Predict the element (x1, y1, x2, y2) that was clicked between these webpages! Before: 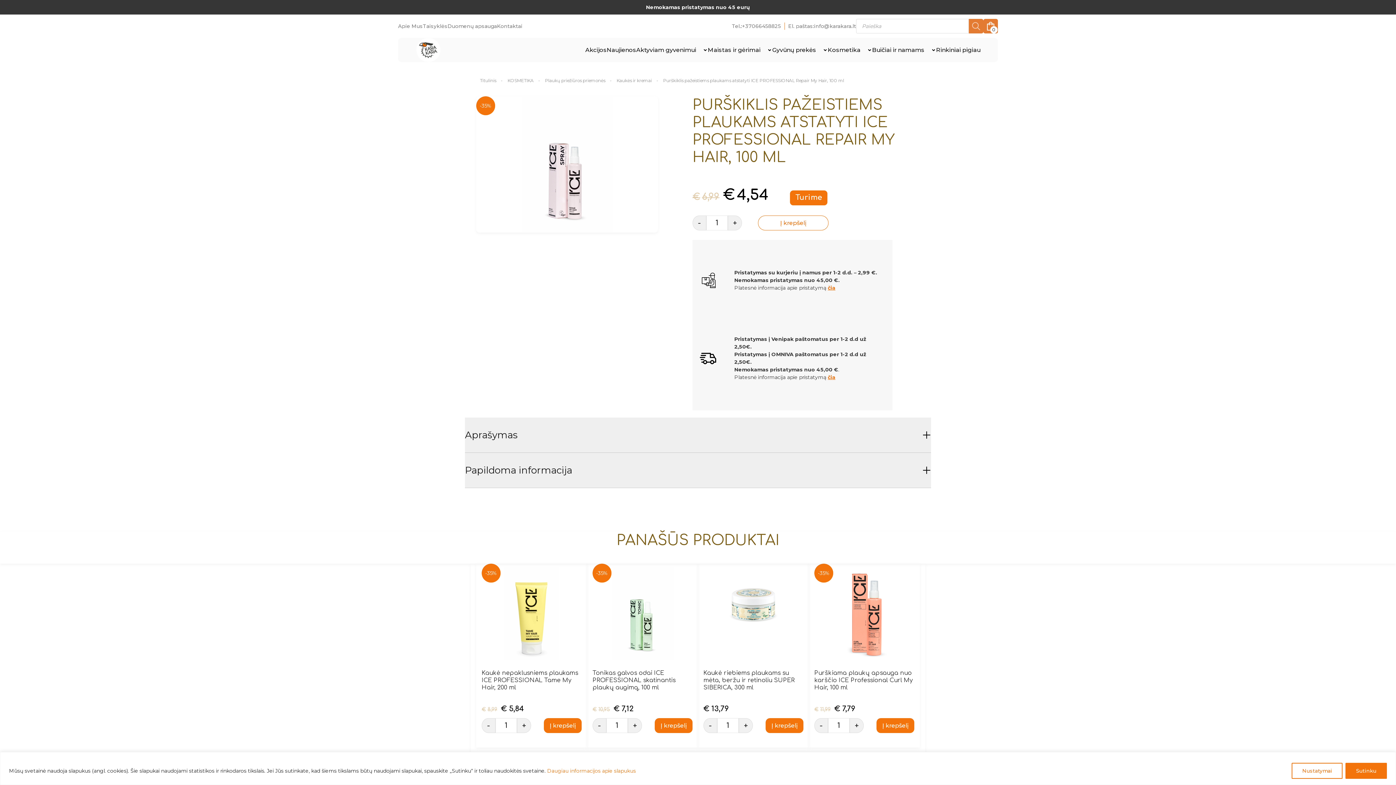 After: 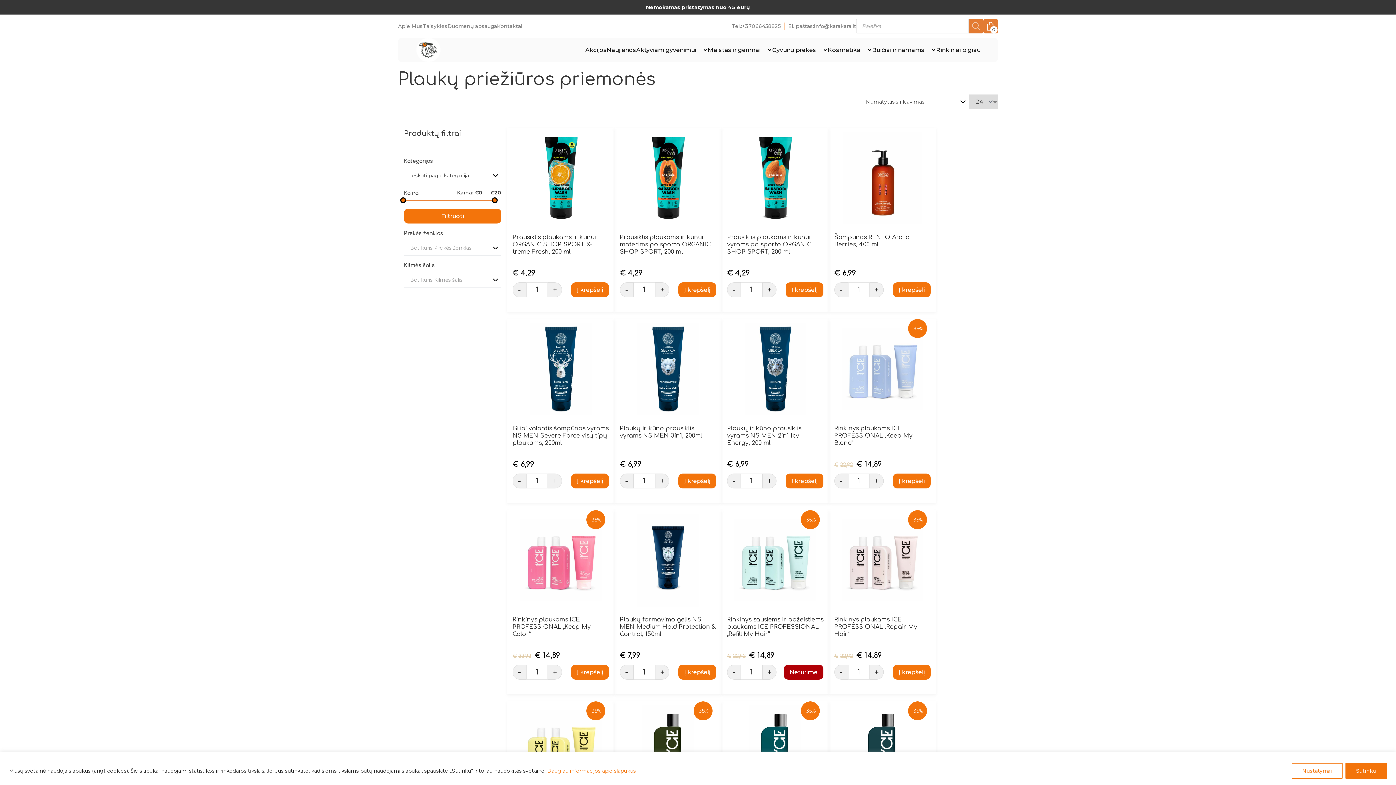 Action: bbox: (545, 77, 605, 83) label: Plaukų priežiūros priemonės